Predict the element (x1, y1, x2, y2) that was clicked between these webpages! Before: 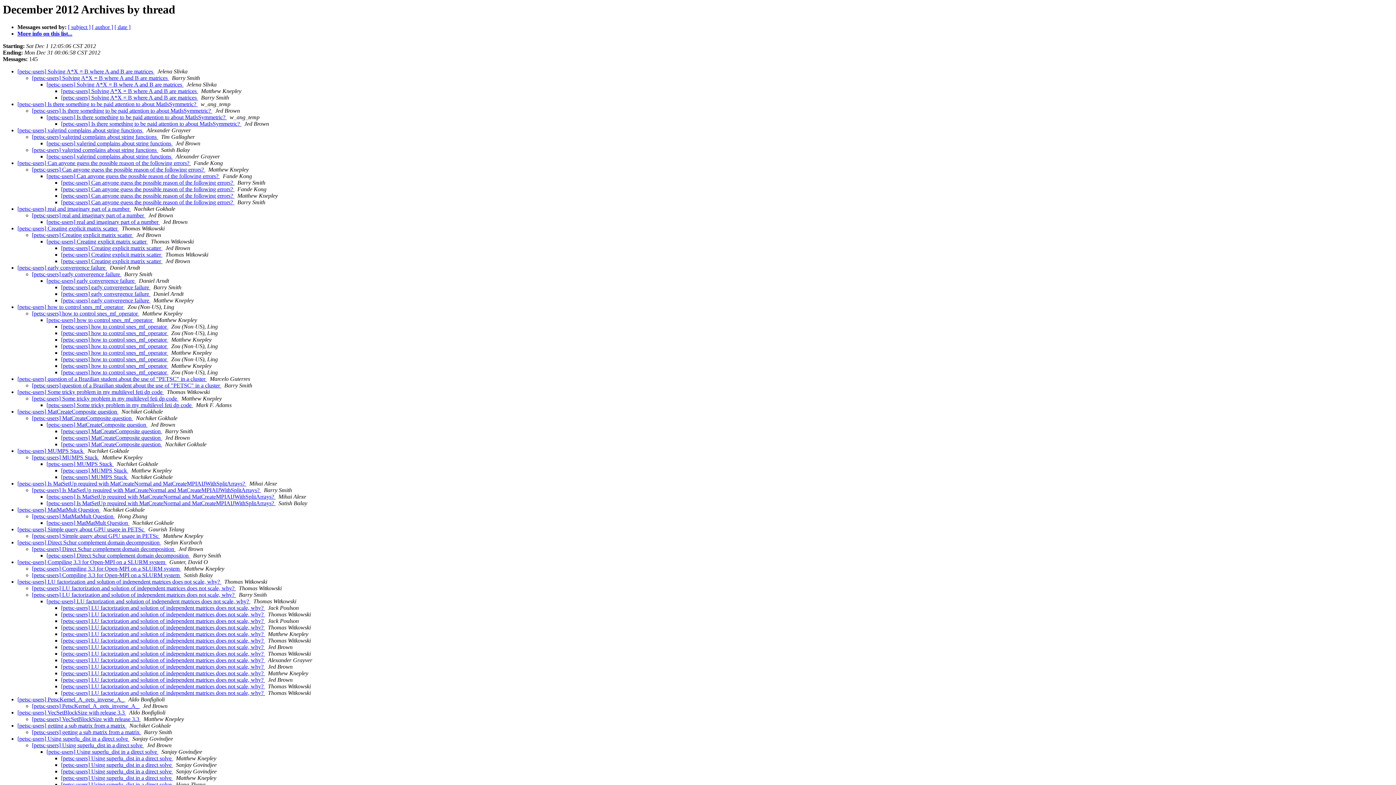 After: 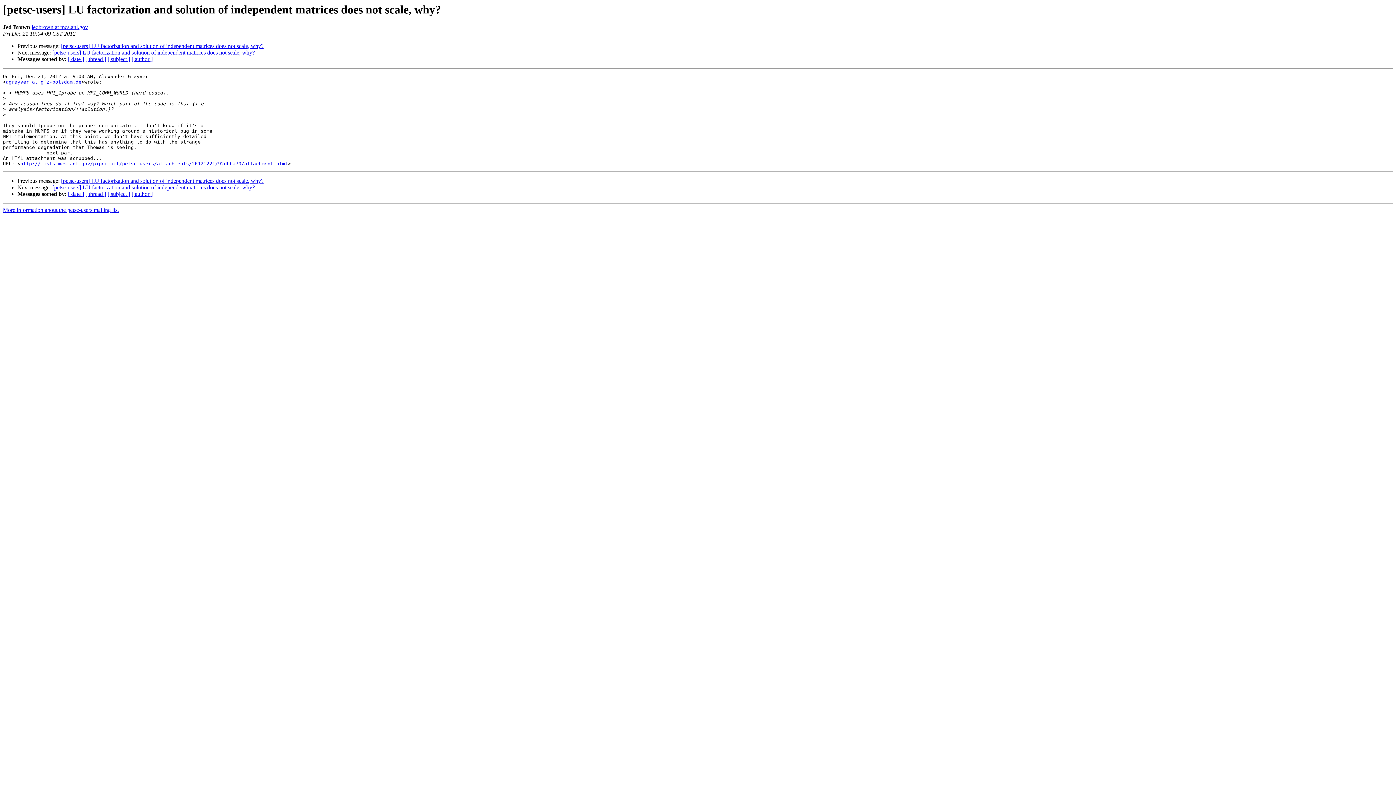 Action: bbox: (61, 664, 265, 670) label: [petsc-users] LU factorization and solution of independent matrices does not scale, why? 